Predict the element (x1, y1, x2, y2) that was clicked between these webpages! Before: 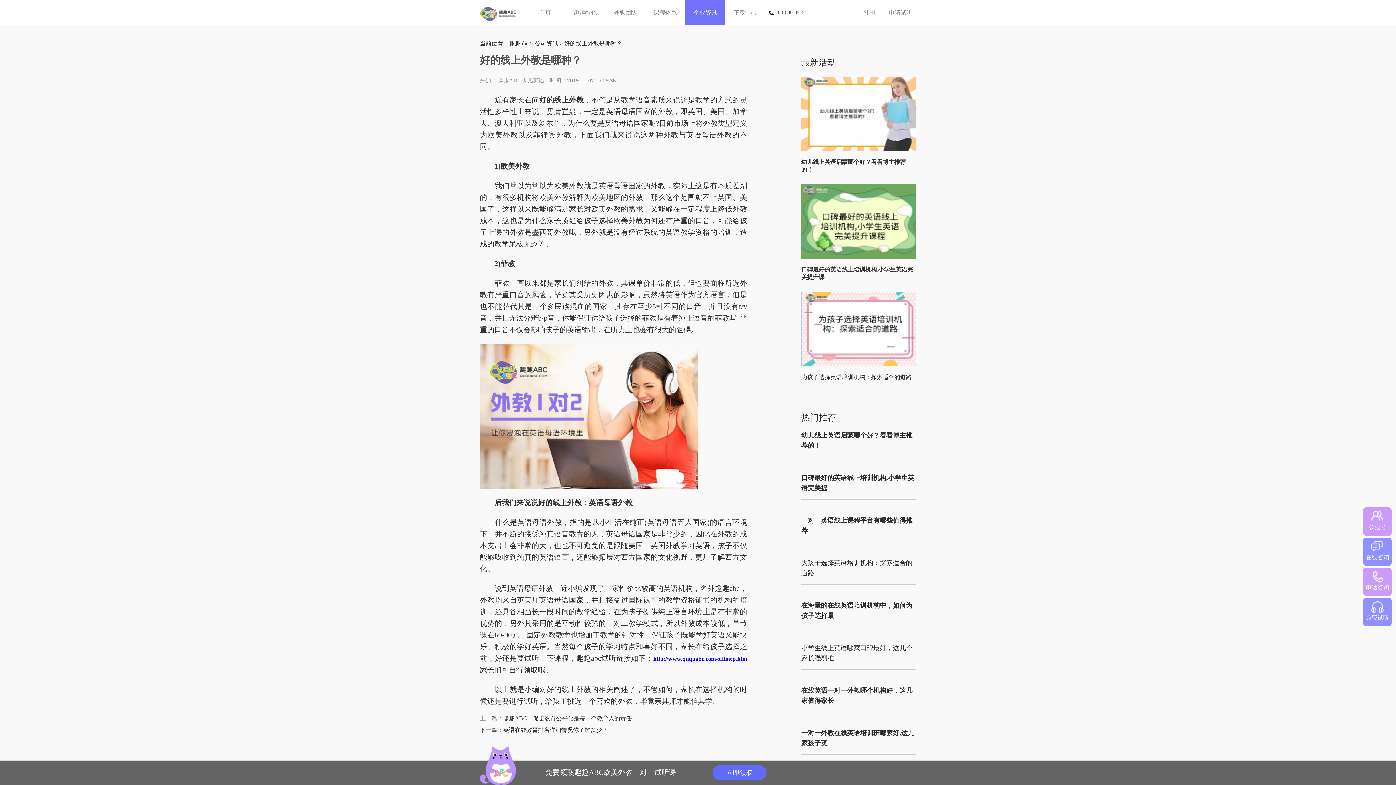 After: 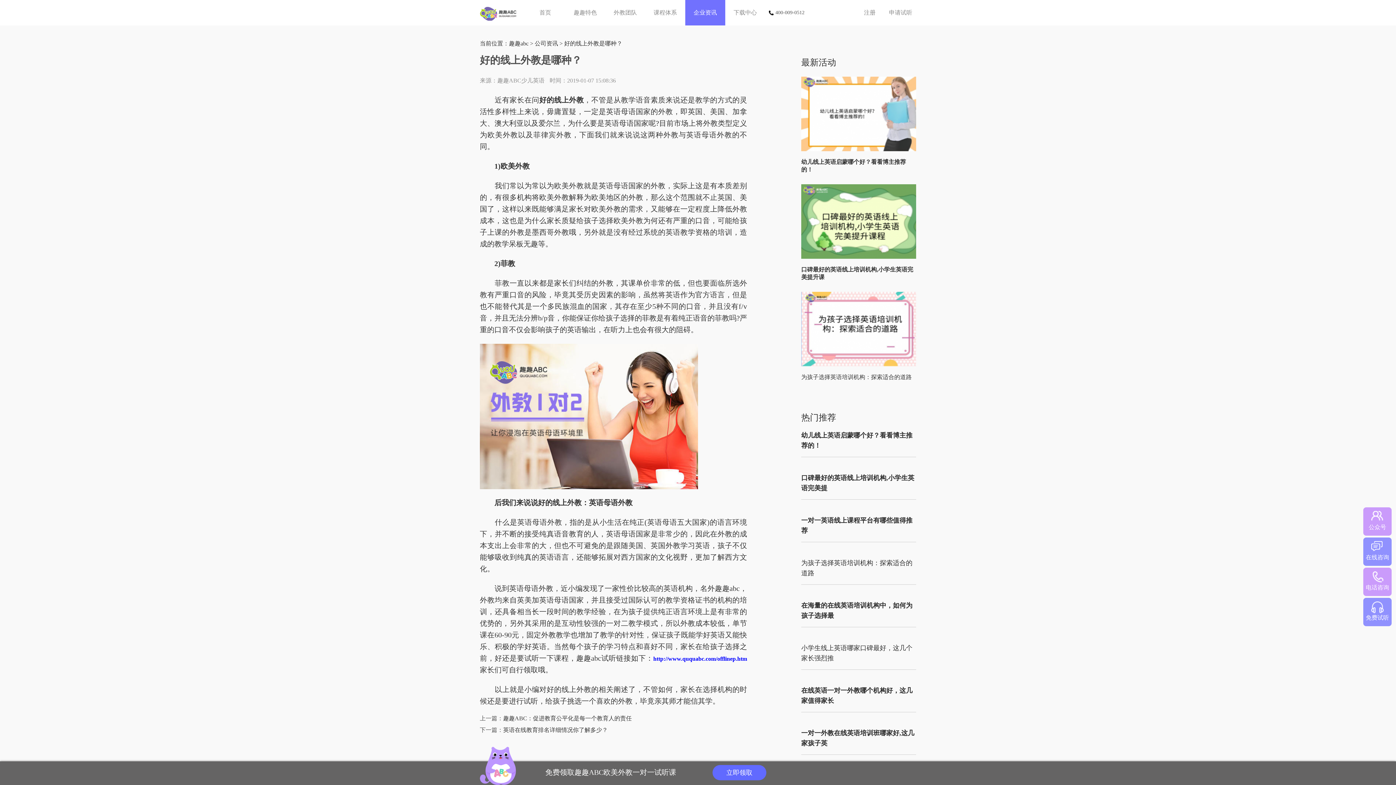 Action: bbox: (801, 373, 916, 381) label: 为孩子选择英语培训机构：探索适合的道路